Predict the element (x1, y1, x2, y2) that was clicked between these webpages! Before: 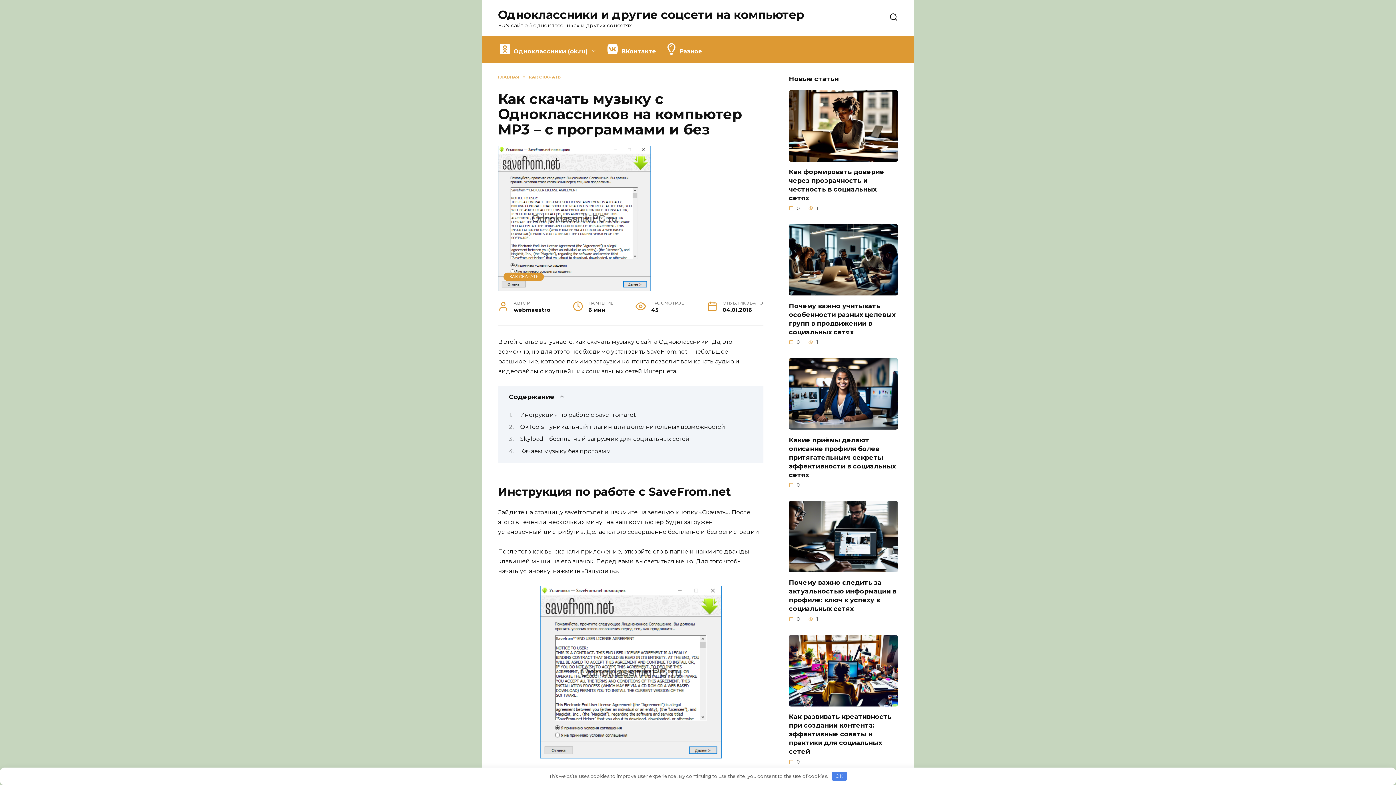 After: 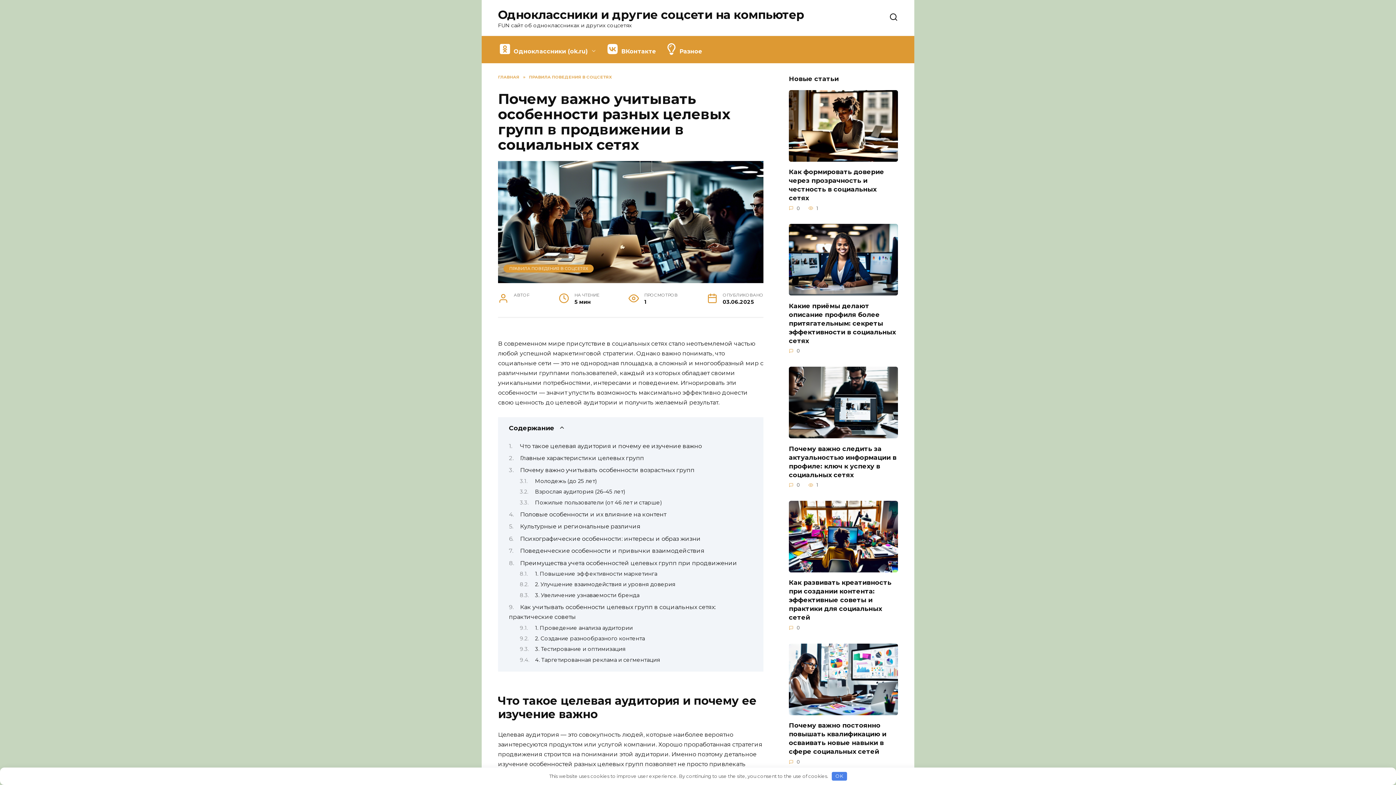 Action: bbox: (789, 287, 898, 294)